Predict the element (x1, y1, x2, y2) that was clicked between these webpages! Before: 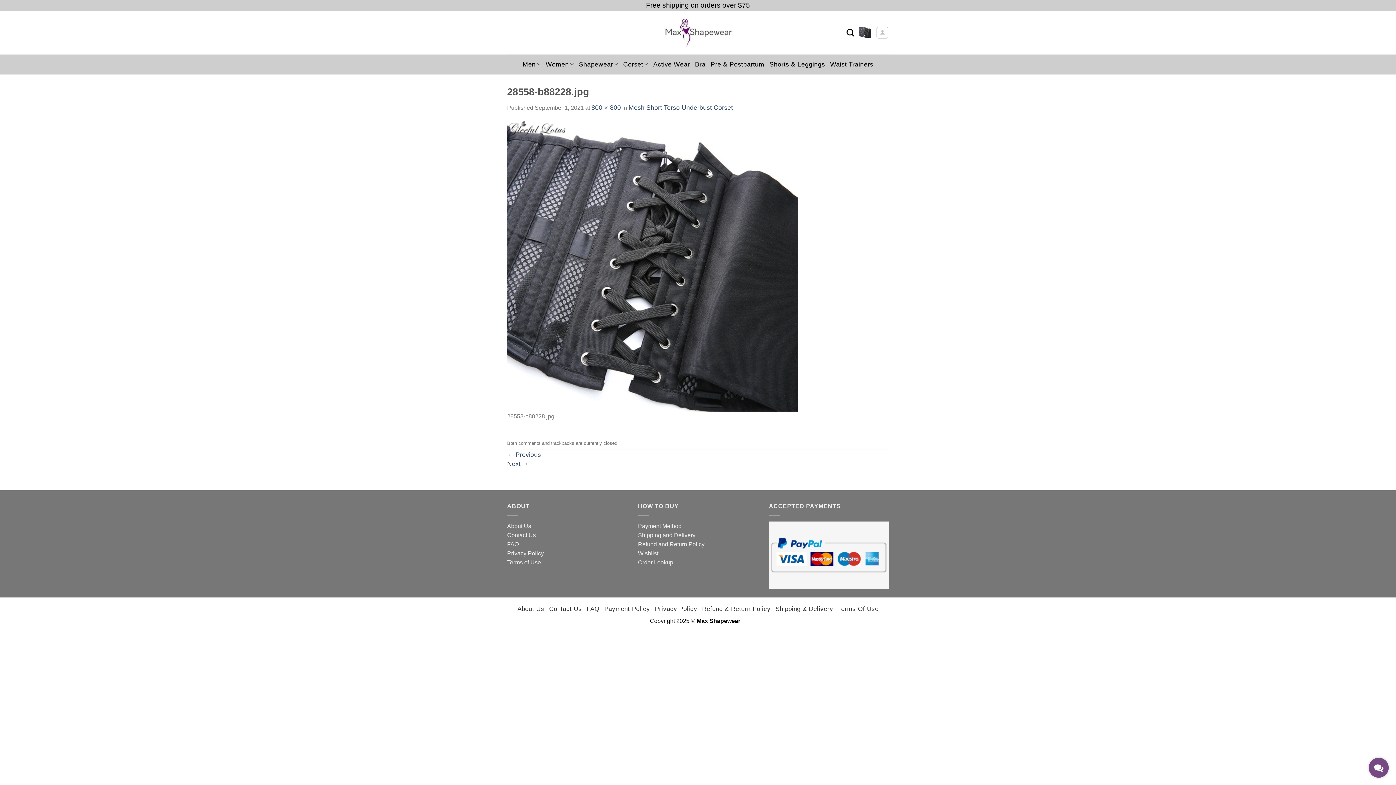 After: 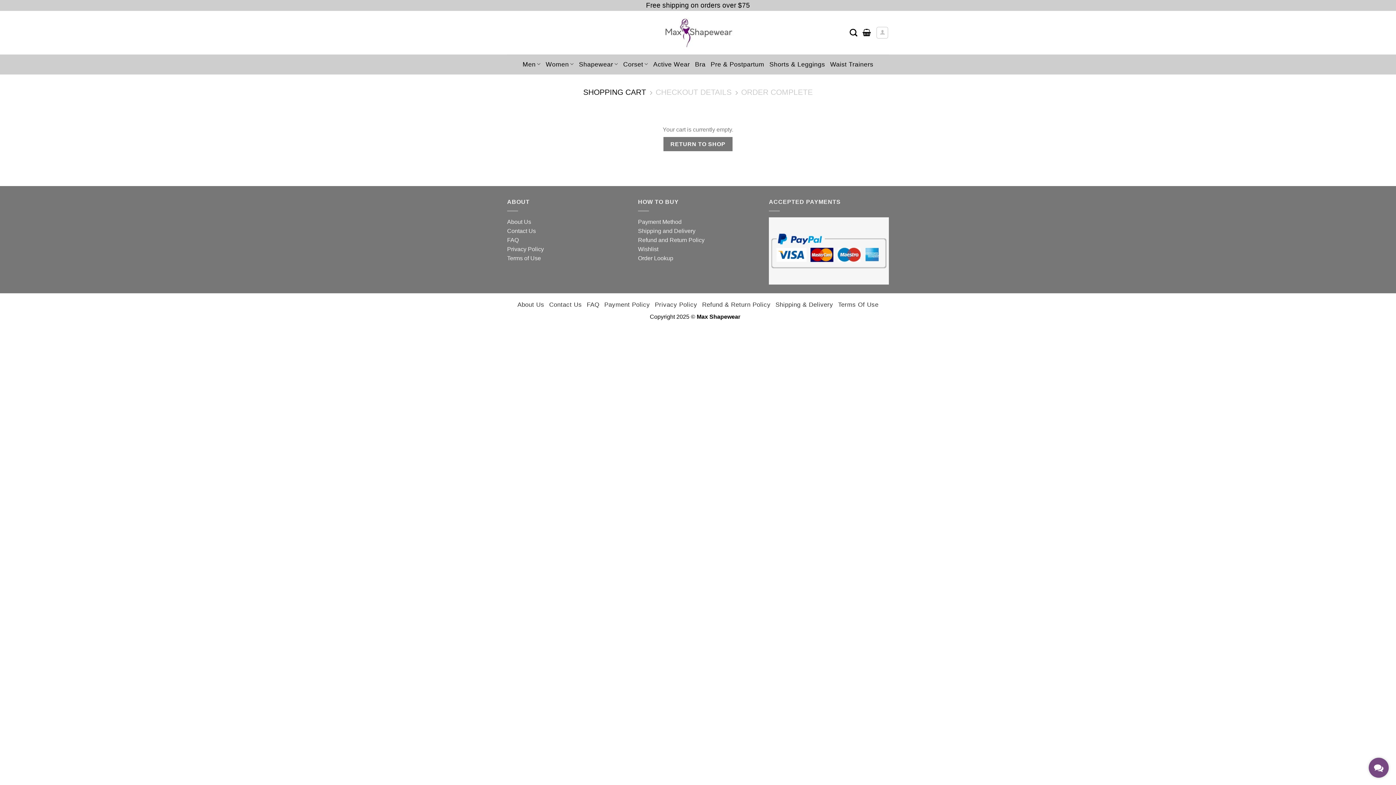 Action: bbox: (859, 22, 871, 41)